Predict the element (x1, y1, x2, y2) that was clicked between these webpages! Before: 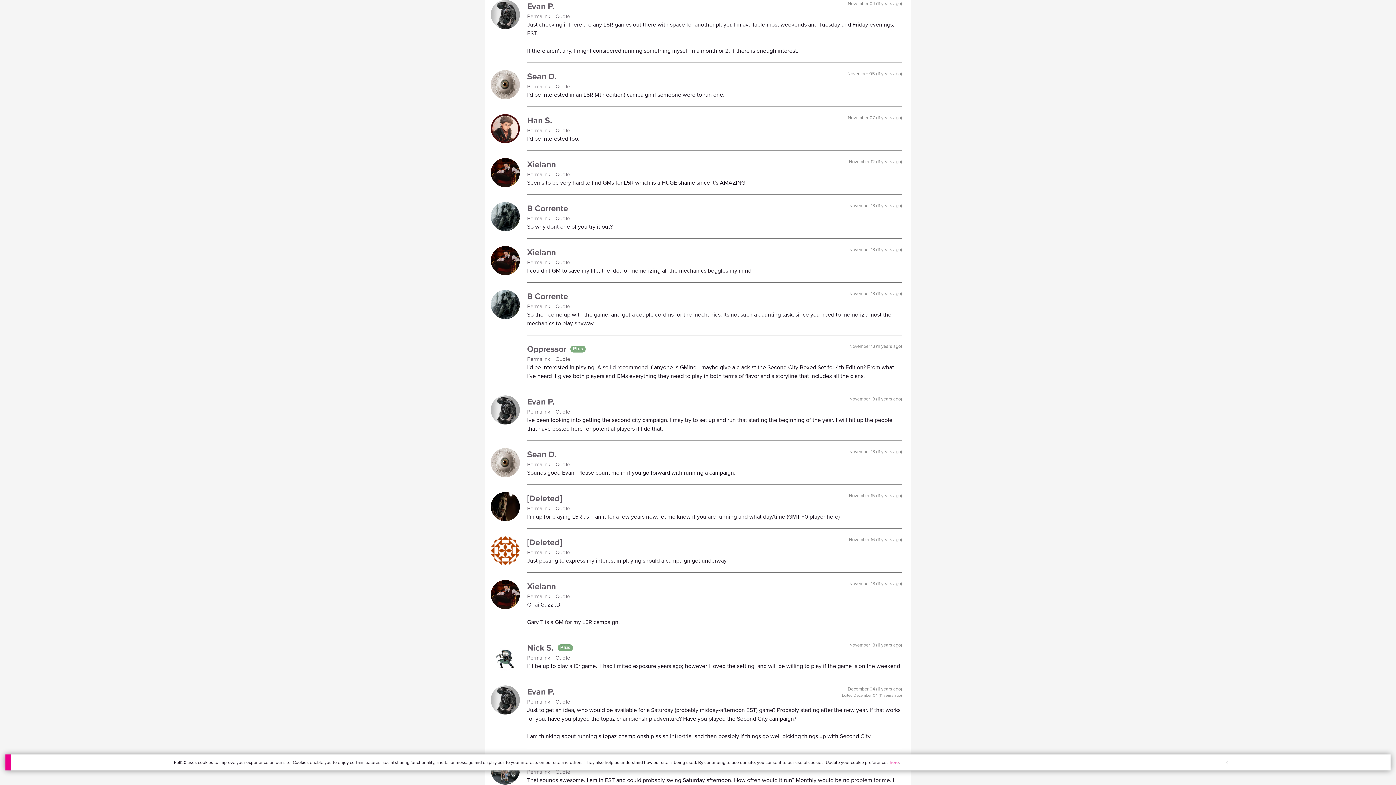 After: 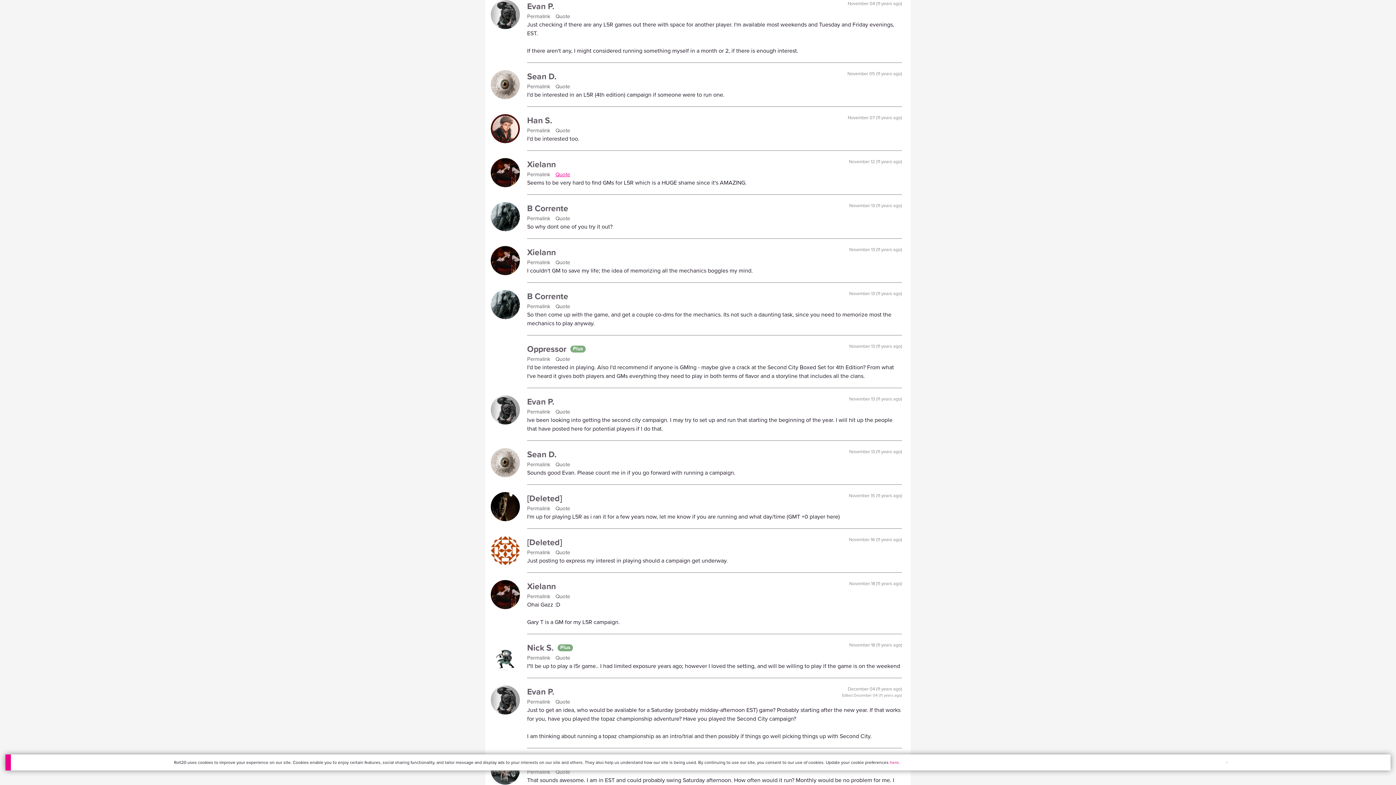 Action: label: Quote bbox: (555, 170, 573, 178)